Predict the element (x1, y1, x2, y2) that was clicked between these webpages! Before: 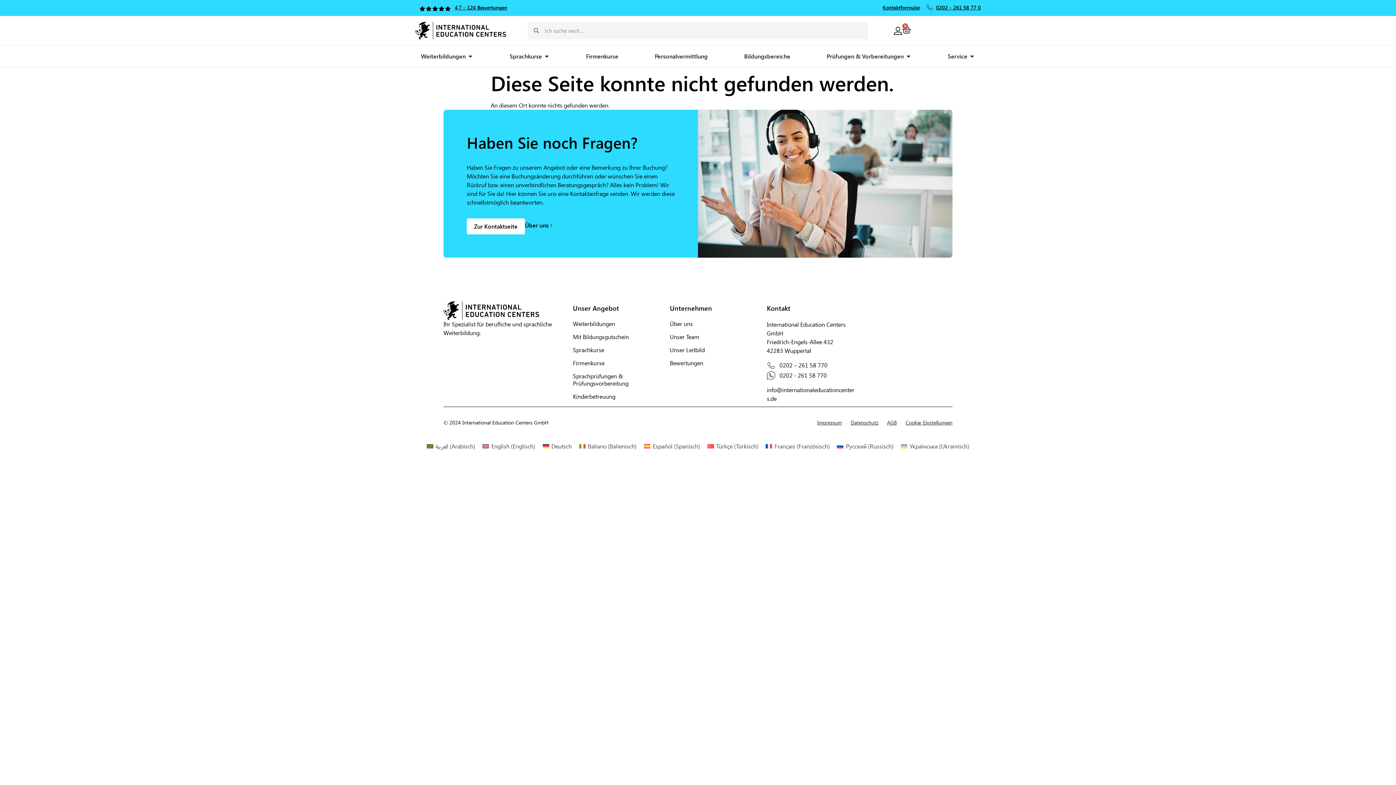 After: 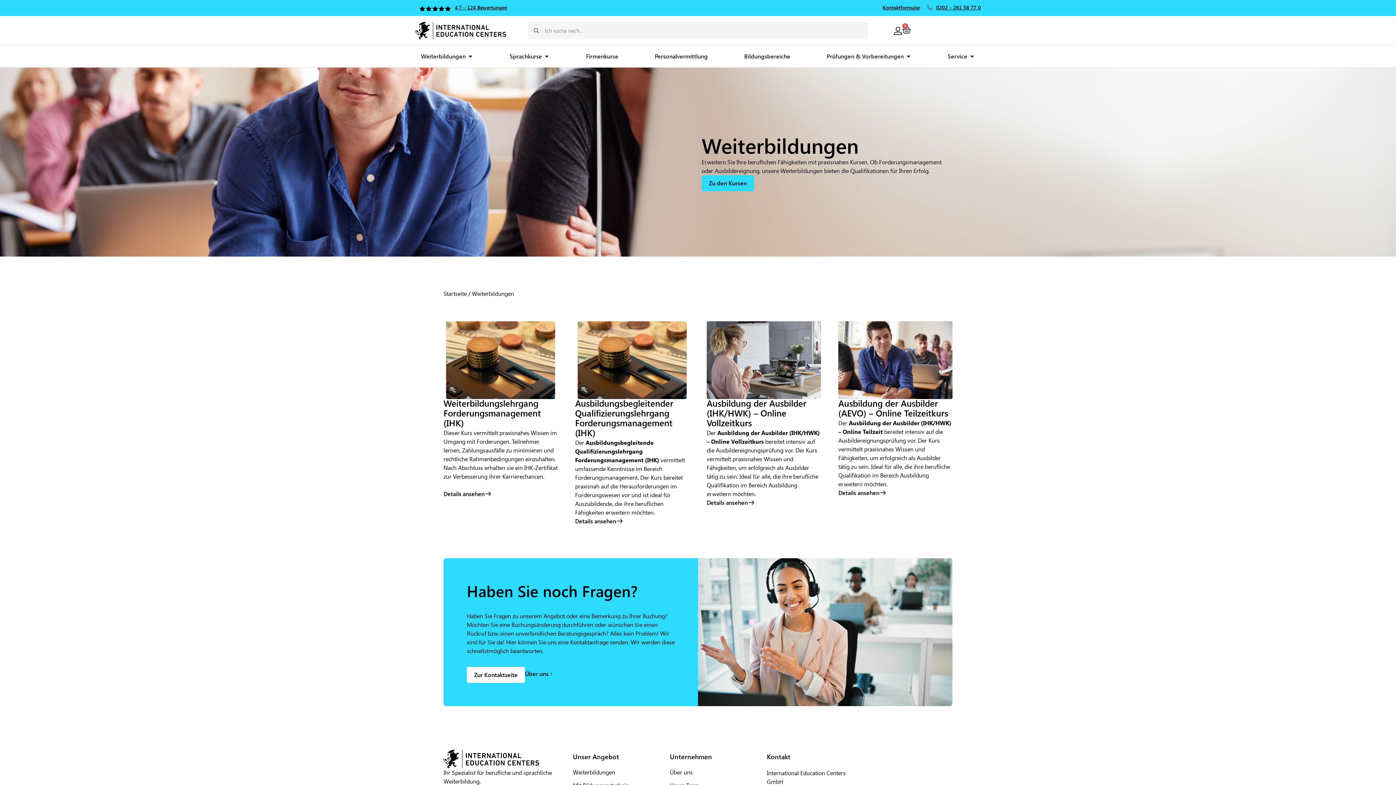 Action: bbox: (421, 52, 465, 60) label: Weiterbildungen